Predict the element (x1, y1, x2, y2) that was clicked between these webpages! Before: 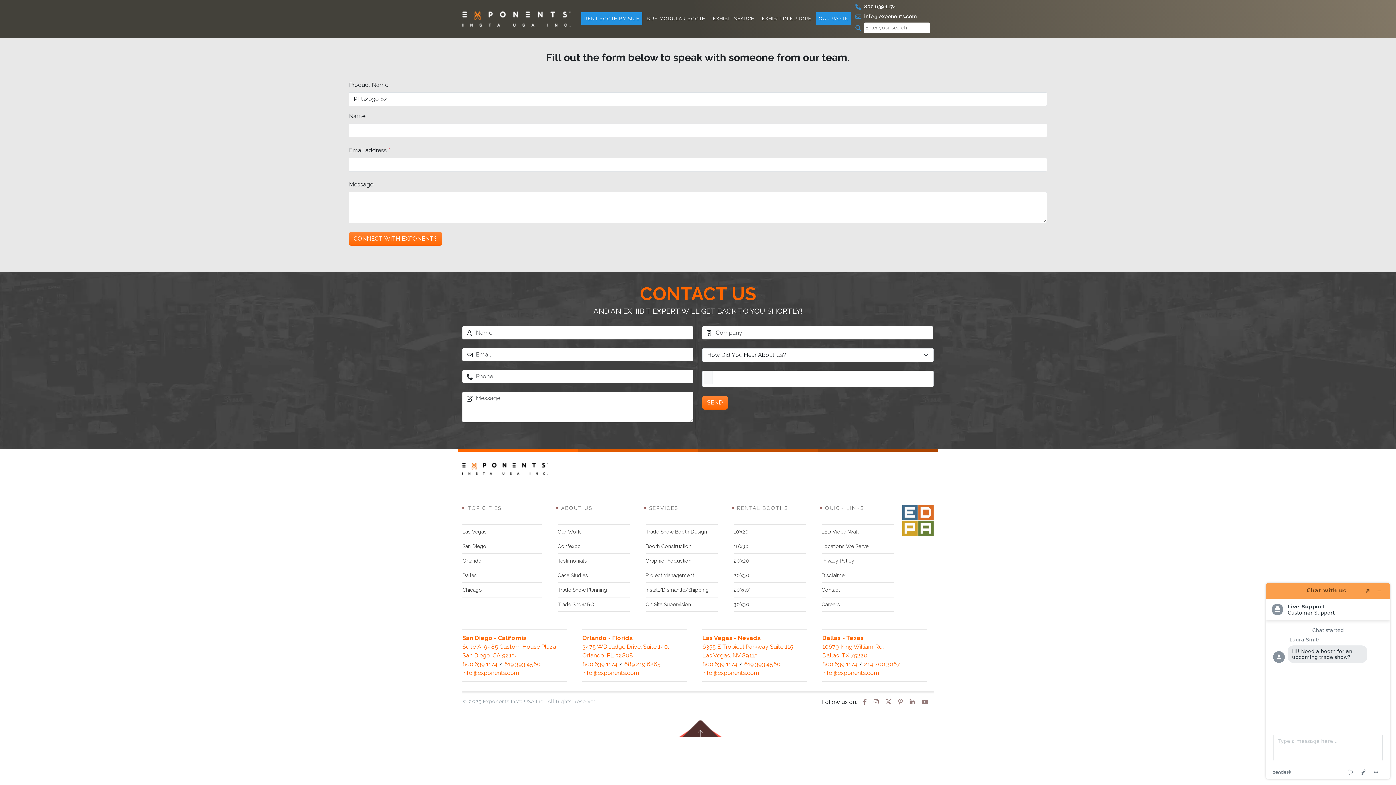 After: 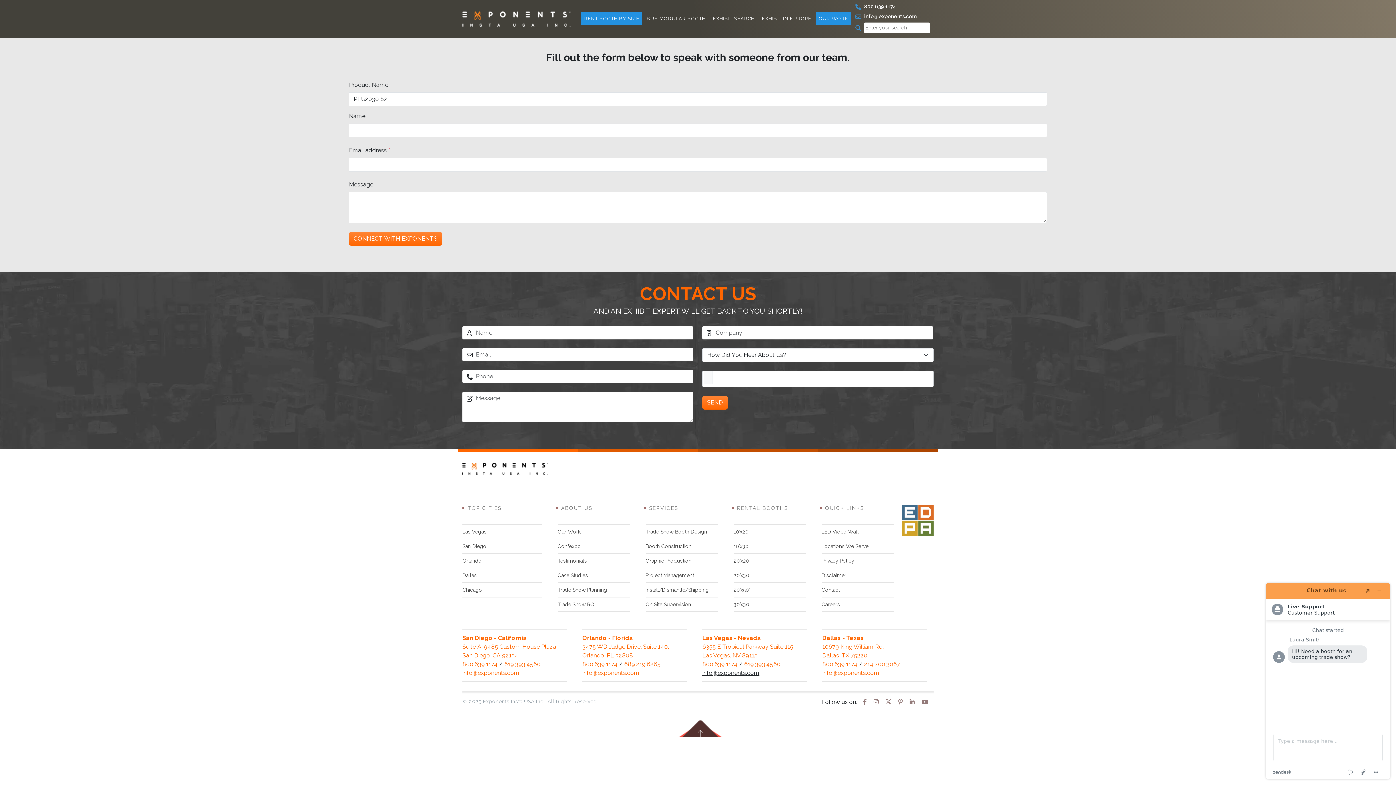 Action: label: info@exponents.com bbox: (702, 669, 807, 677)